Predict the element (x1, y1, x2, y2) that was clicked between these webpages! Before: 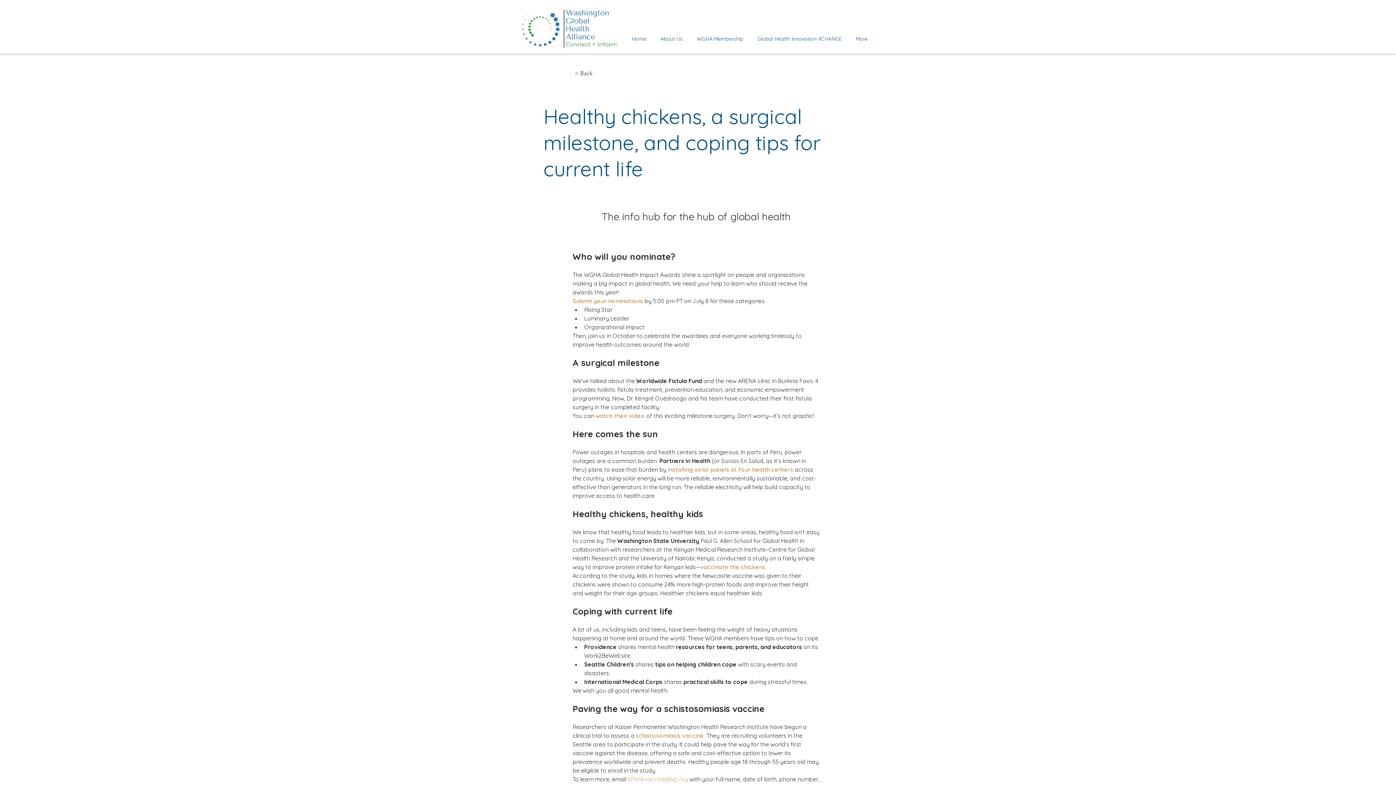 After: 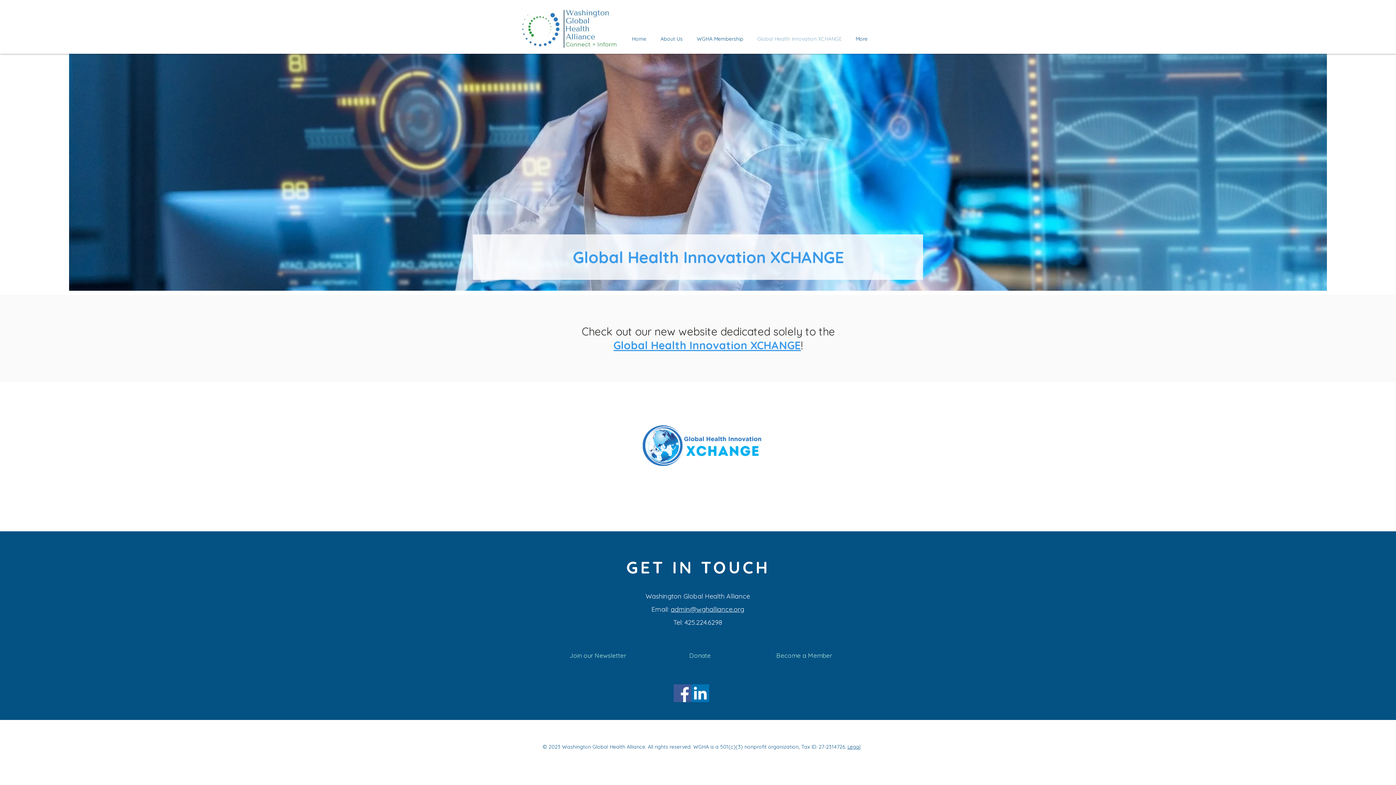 Action: bbox: (750, 34, 848, 43) label: Global Health Innovation XCHANGE